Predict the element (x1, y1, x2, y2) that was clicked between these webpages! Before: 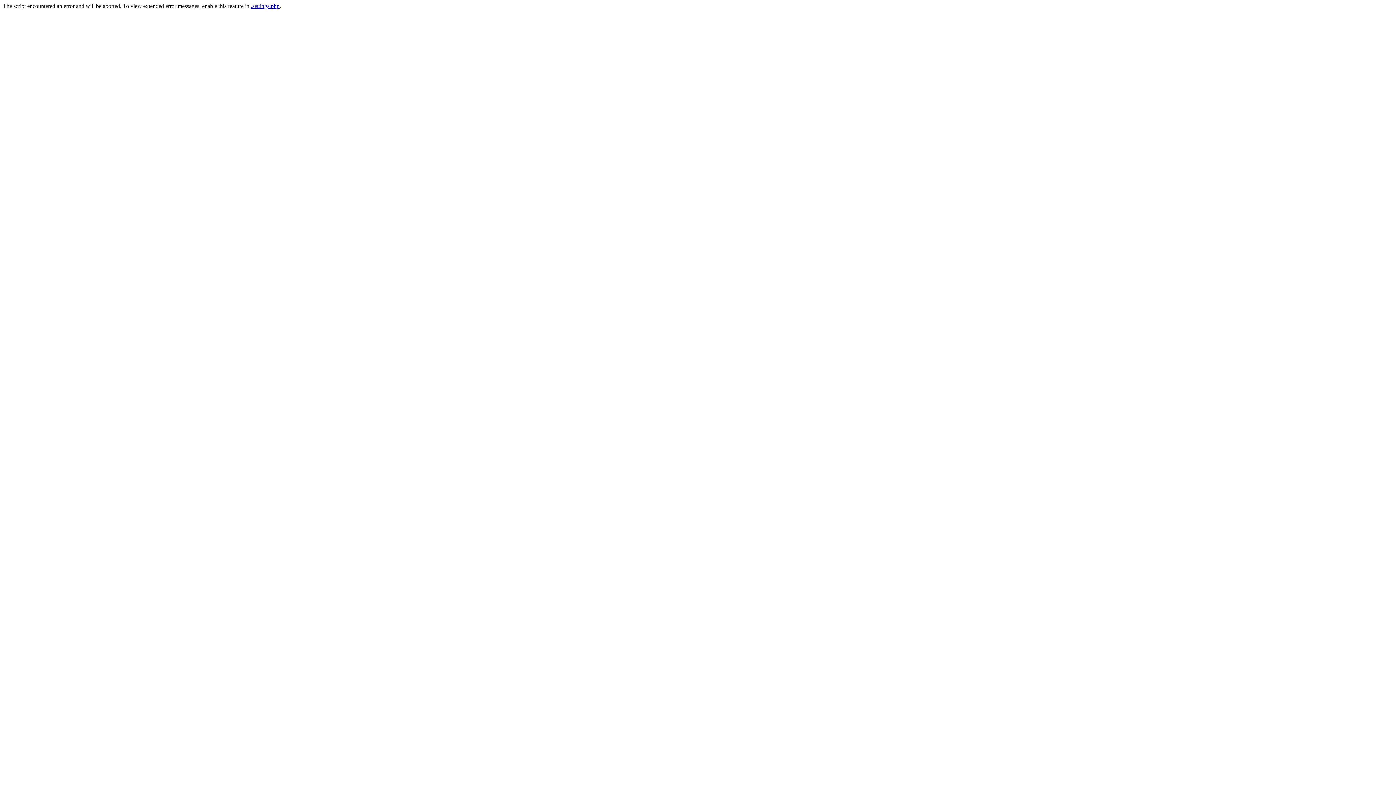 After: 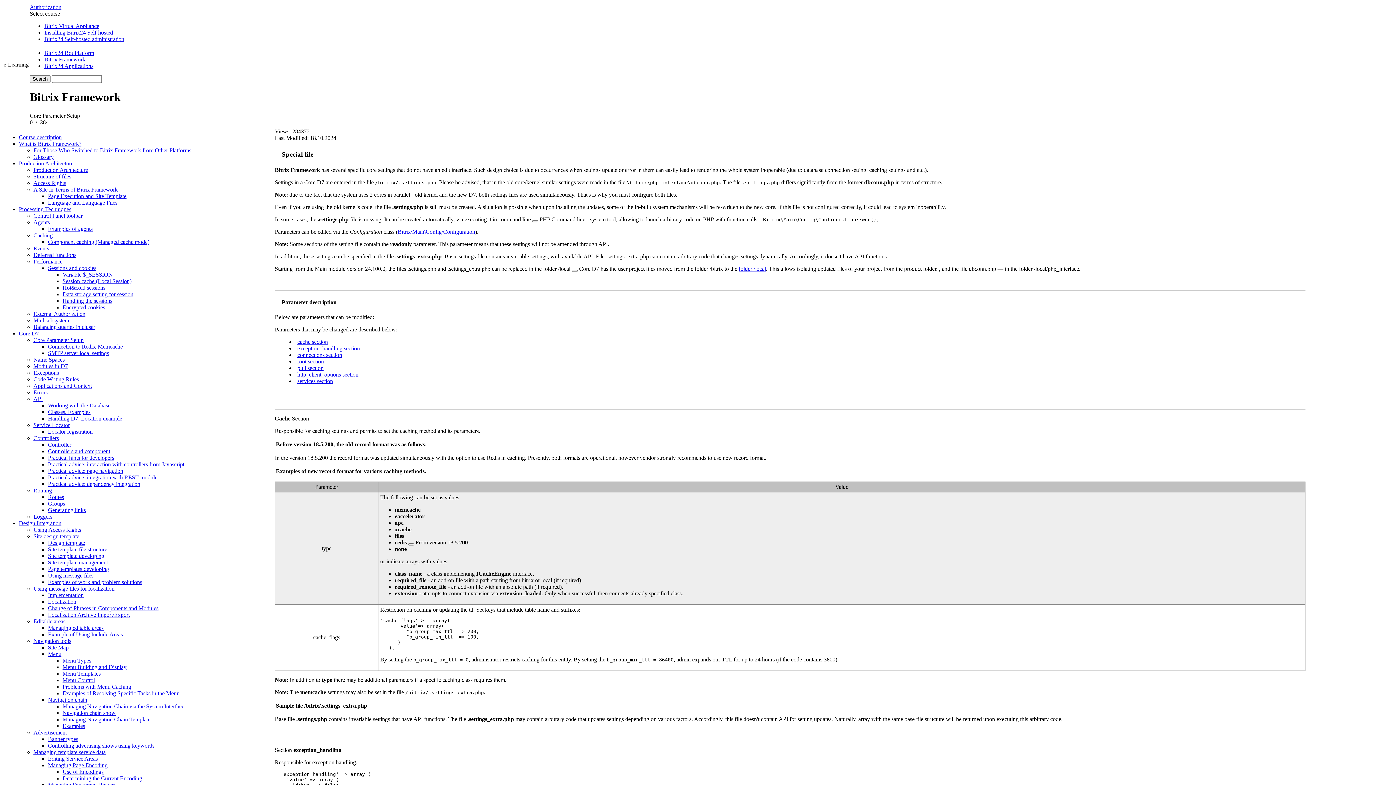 Action: bbox: (250, 2, 279, 9) label: .settings.php